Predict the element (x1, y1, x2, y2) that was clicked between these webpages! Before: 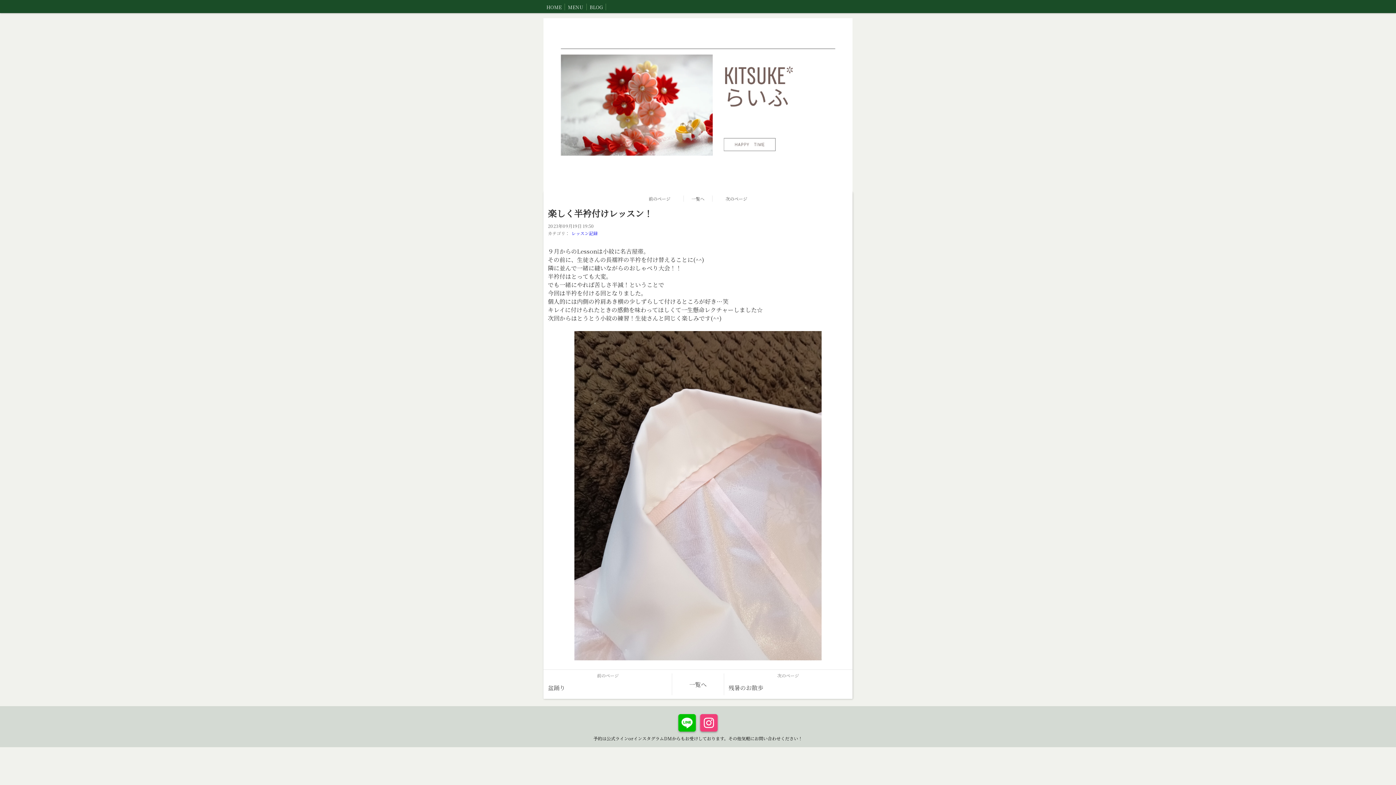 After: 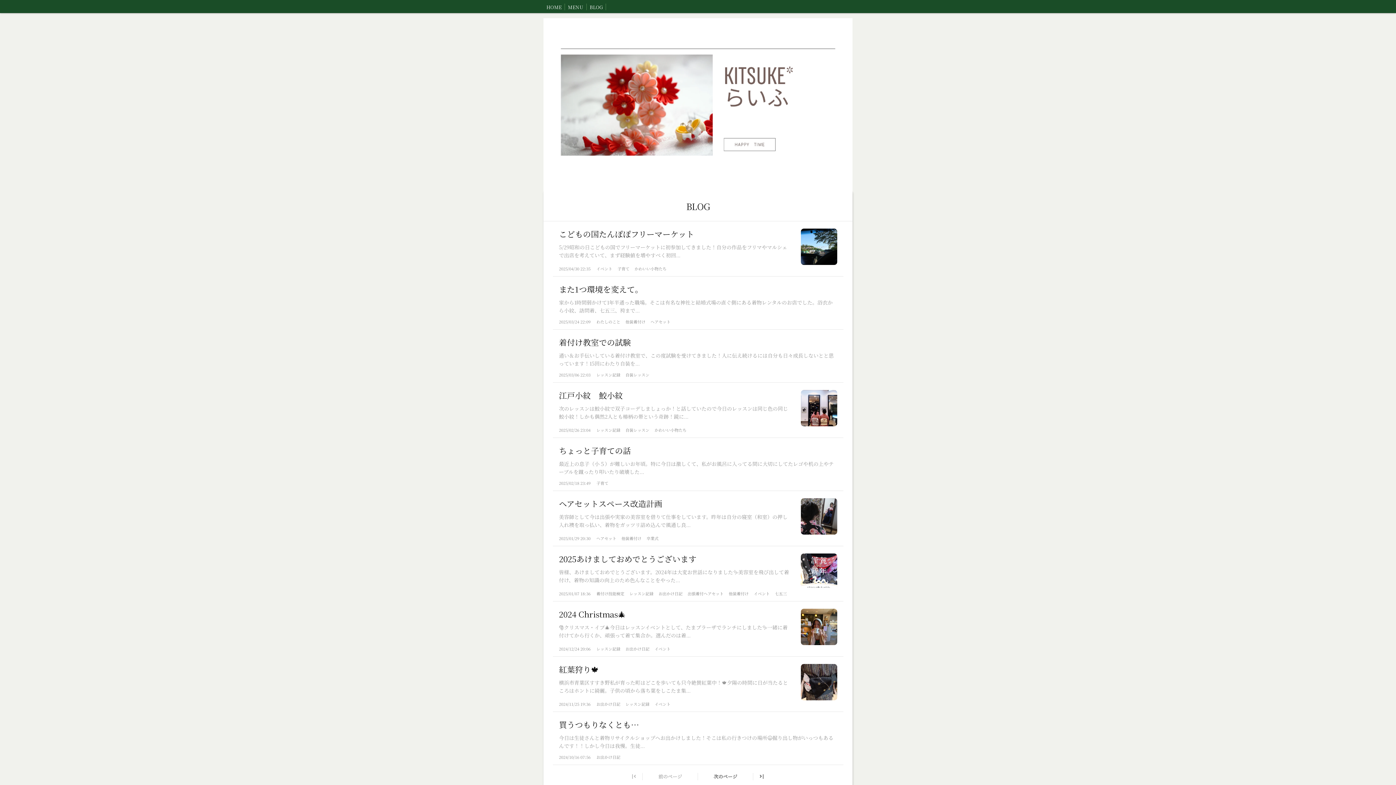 Action: bbox: (586, 0, 606, 13) label: BLOG